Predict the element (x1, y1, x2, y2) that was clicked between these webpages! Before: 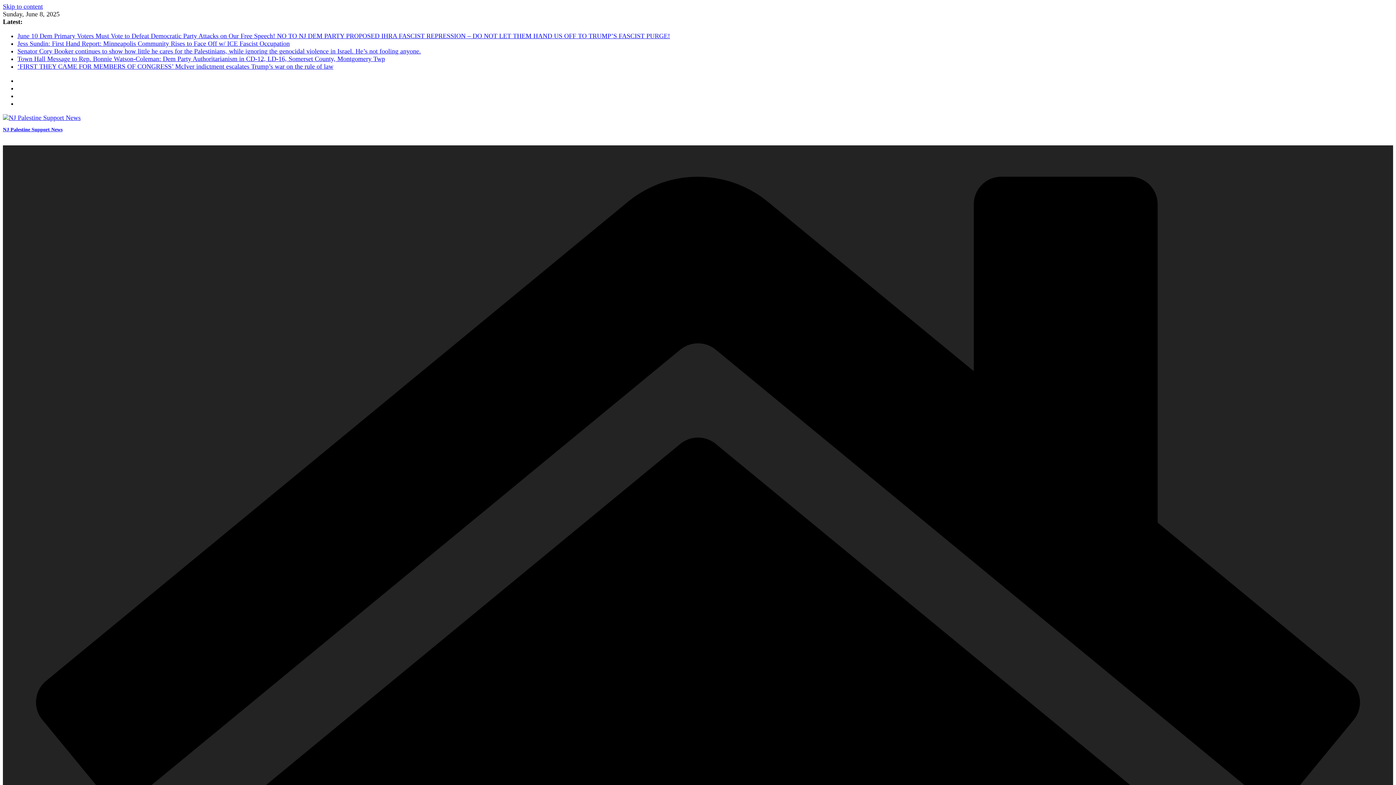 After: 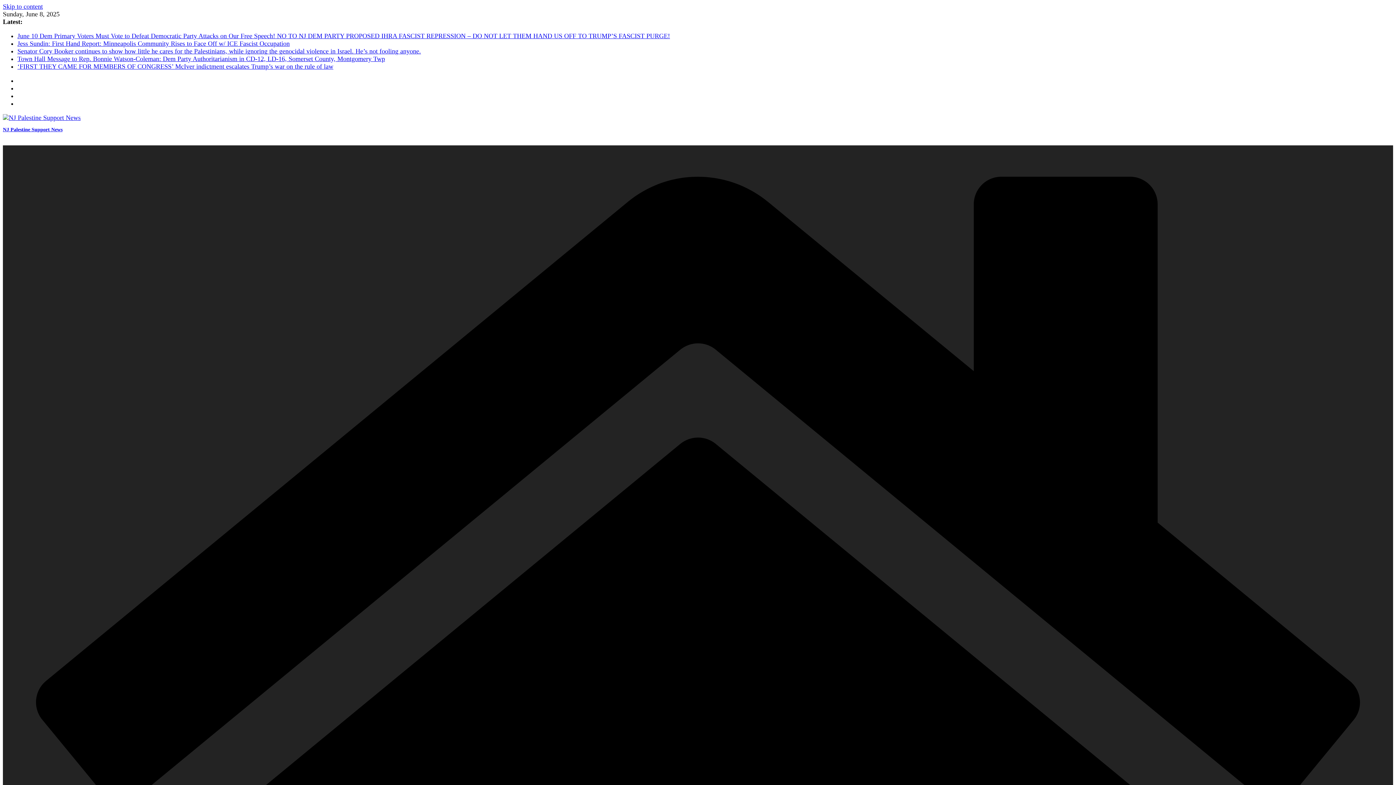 Action: label: ‘FIRST THEY CAME FOR MEMBERS OF CONGRESS’ McIver indictment escalates Trump’s war on the rule of law bbox: (17, 62, 333, 70)